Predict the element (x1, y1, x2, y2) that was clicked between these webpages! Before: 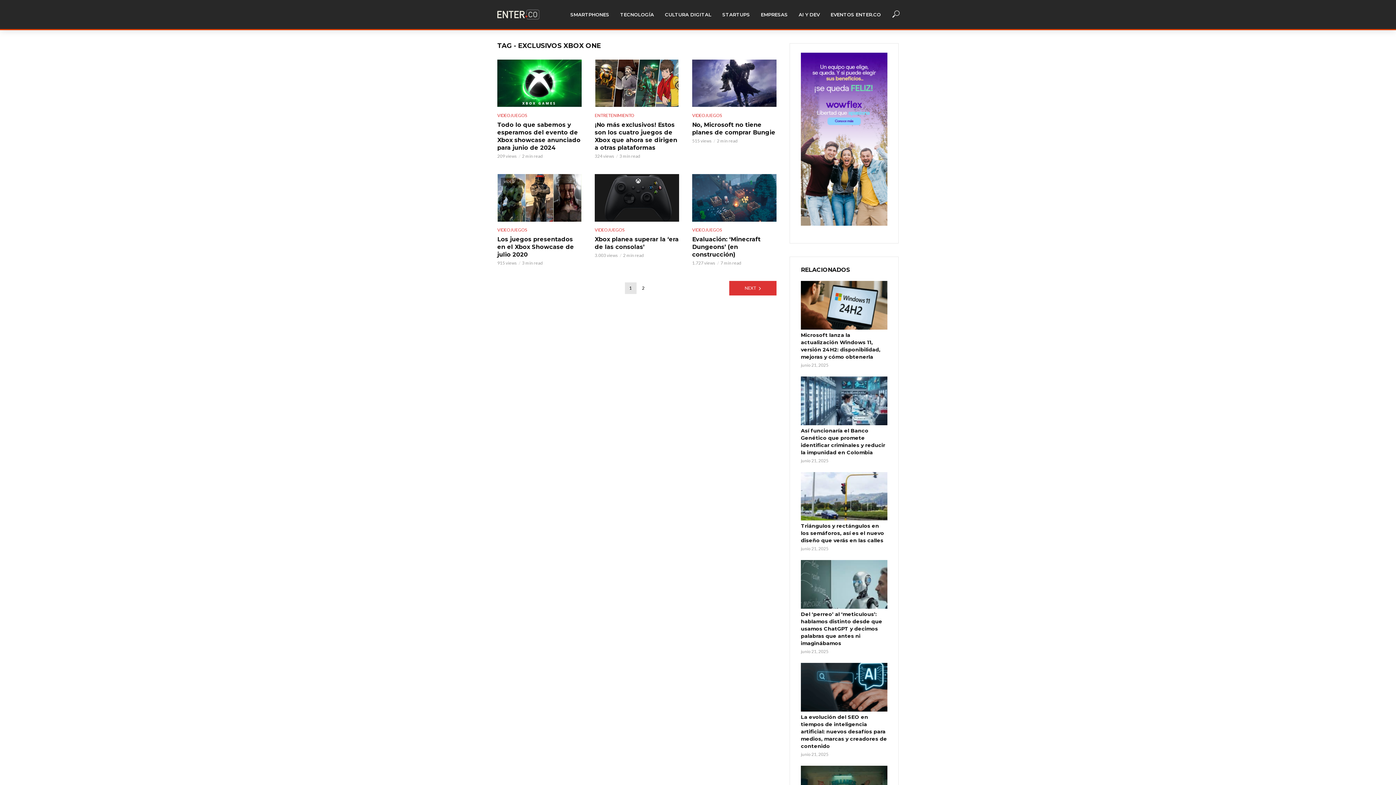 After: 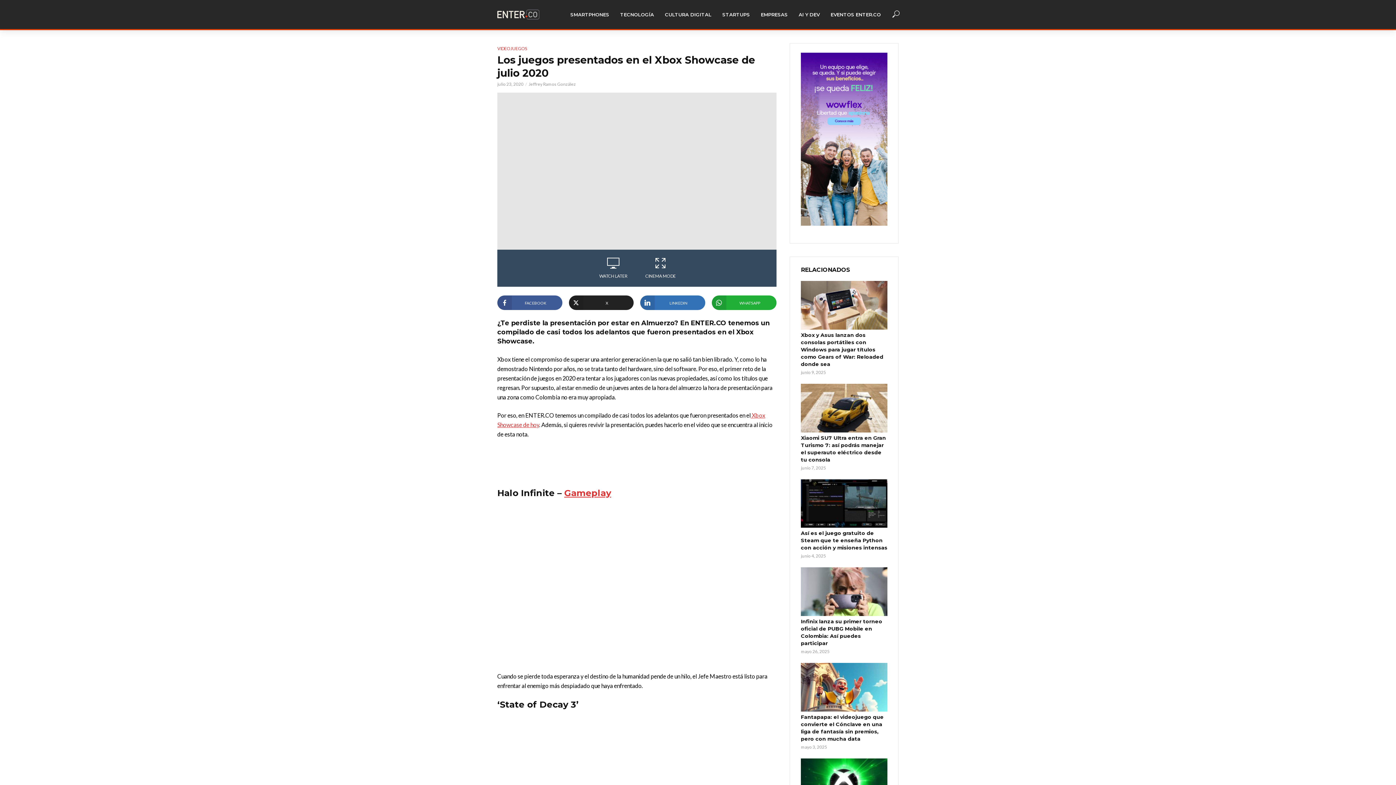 Action: label: VIDEO bbox: (497, 174, 581, 221)